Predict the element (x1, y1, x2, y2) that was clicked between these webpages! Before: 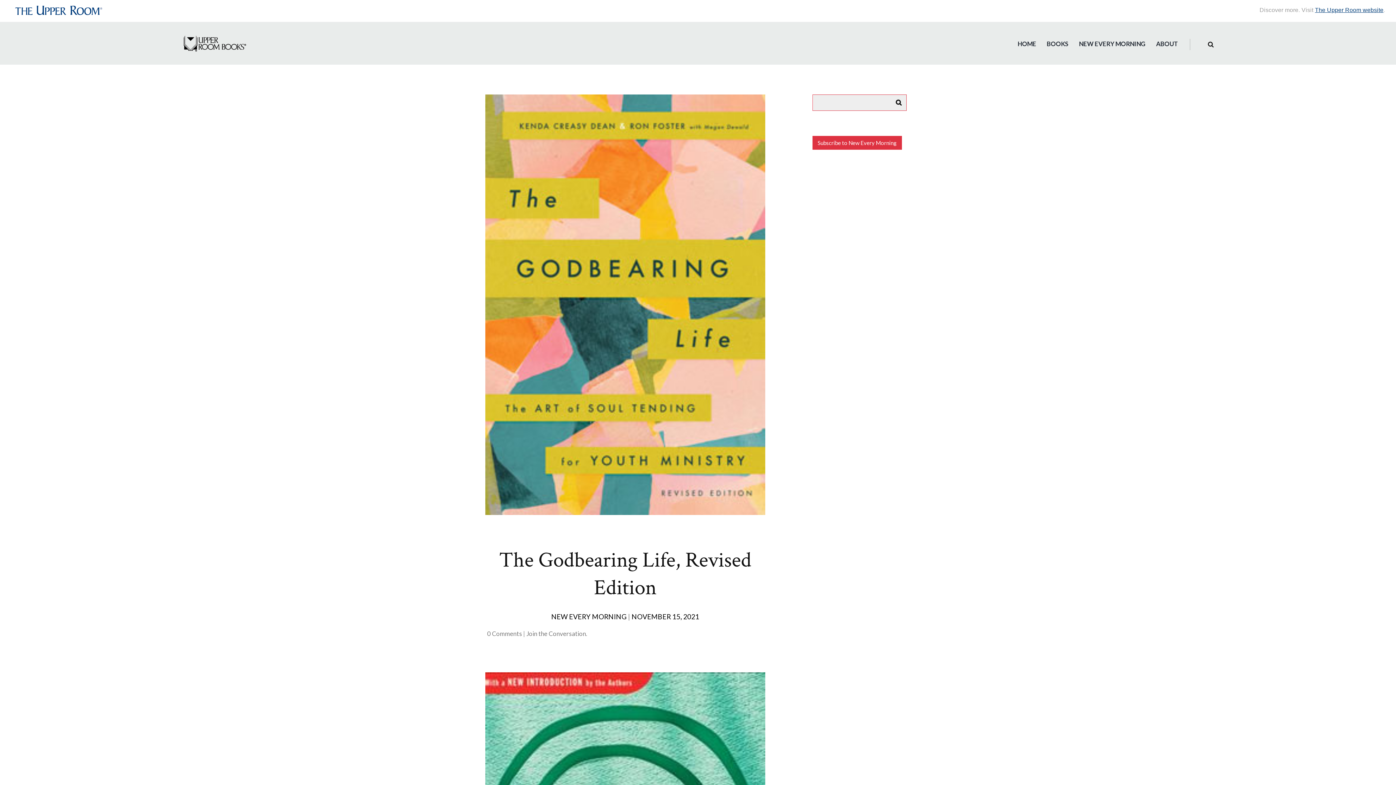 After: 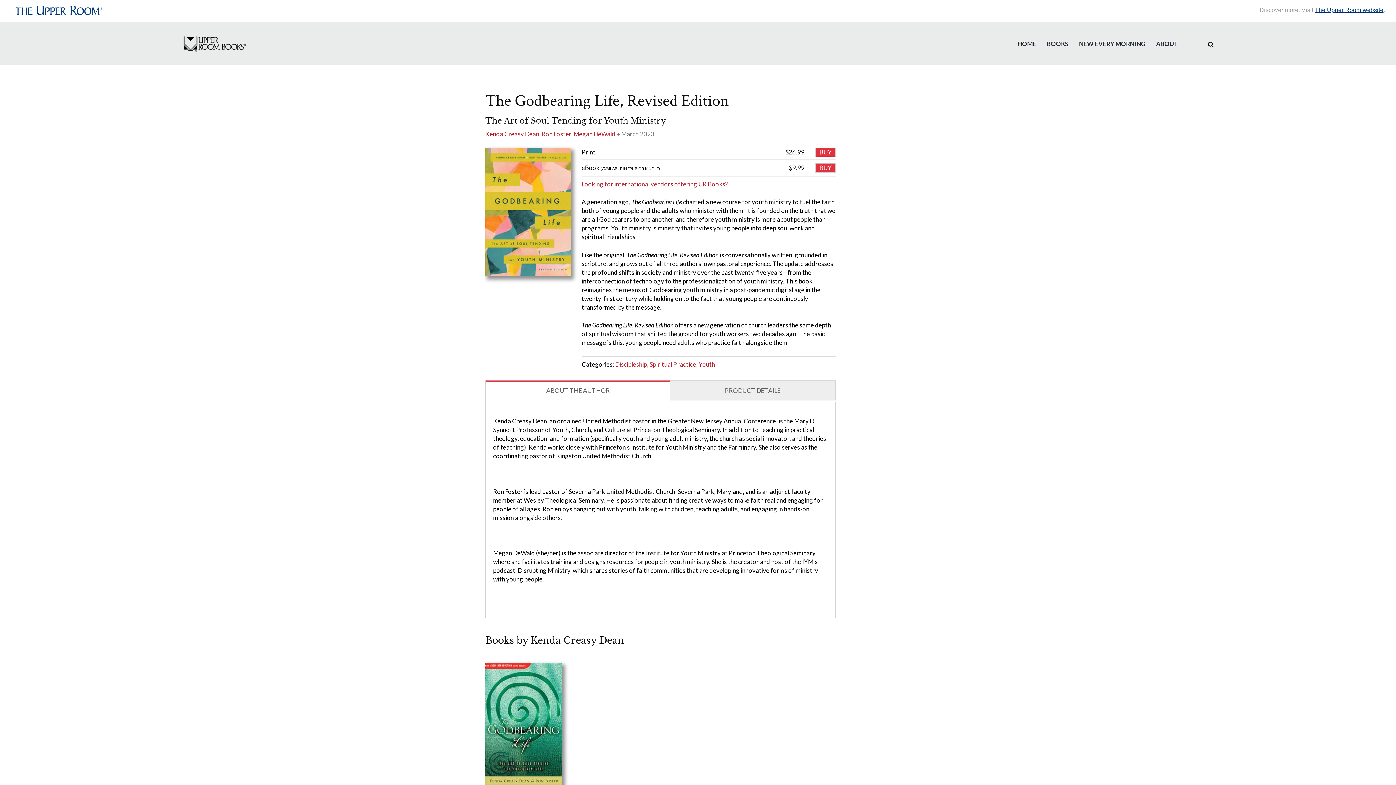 Action: label: 0 Comments bbox: (485, 630, 522, 637)